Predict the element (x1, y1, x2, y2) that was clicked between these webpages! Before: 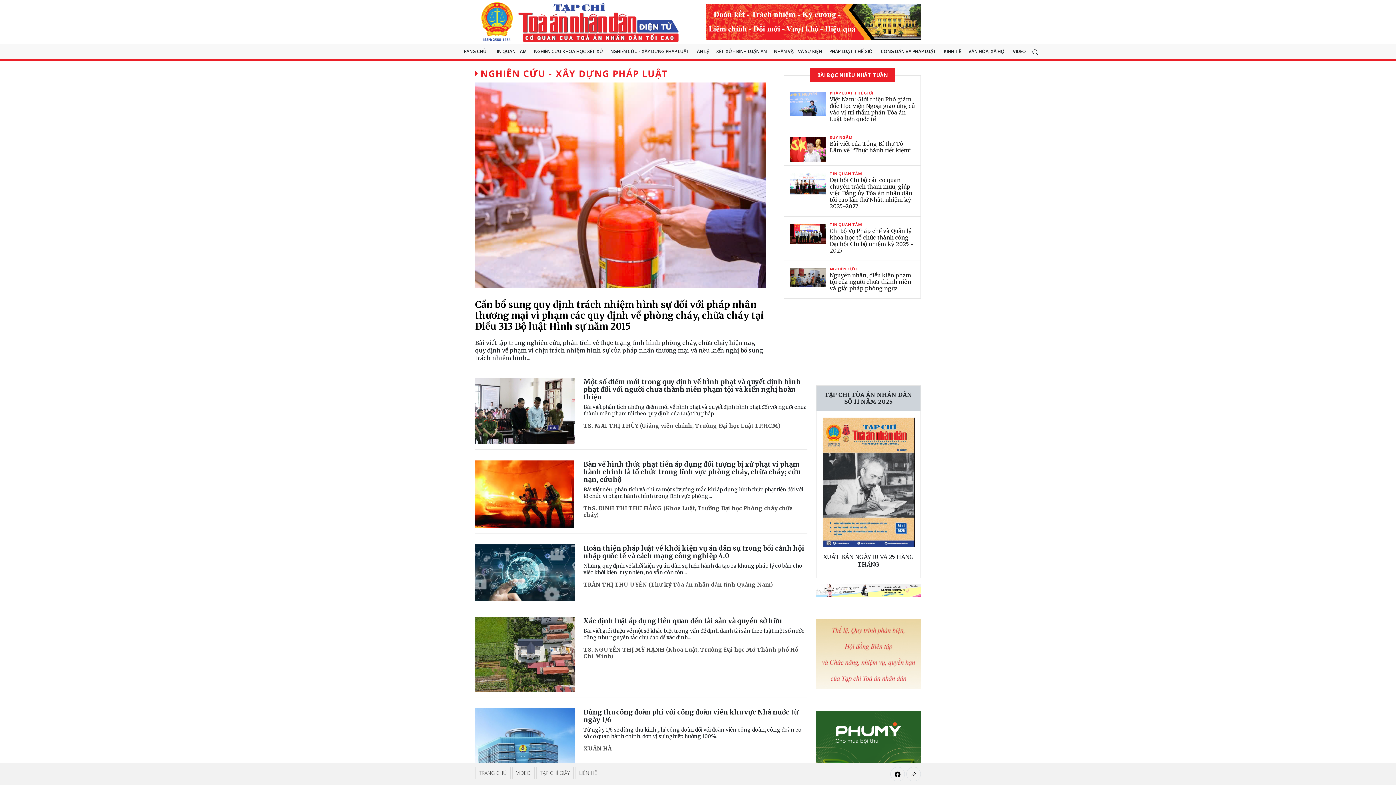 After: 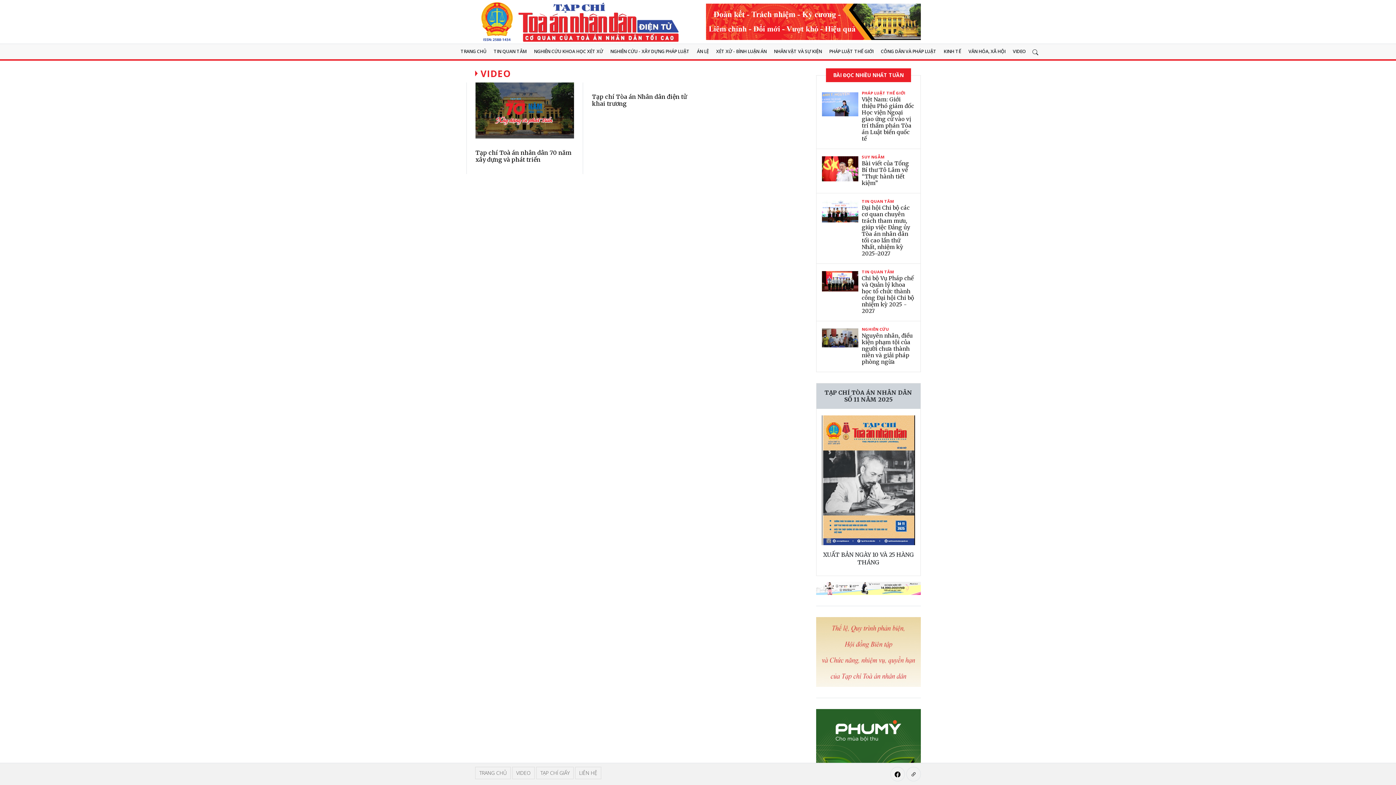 Action: label: VIDEO bbox: (1009, 45, 1029, 58)